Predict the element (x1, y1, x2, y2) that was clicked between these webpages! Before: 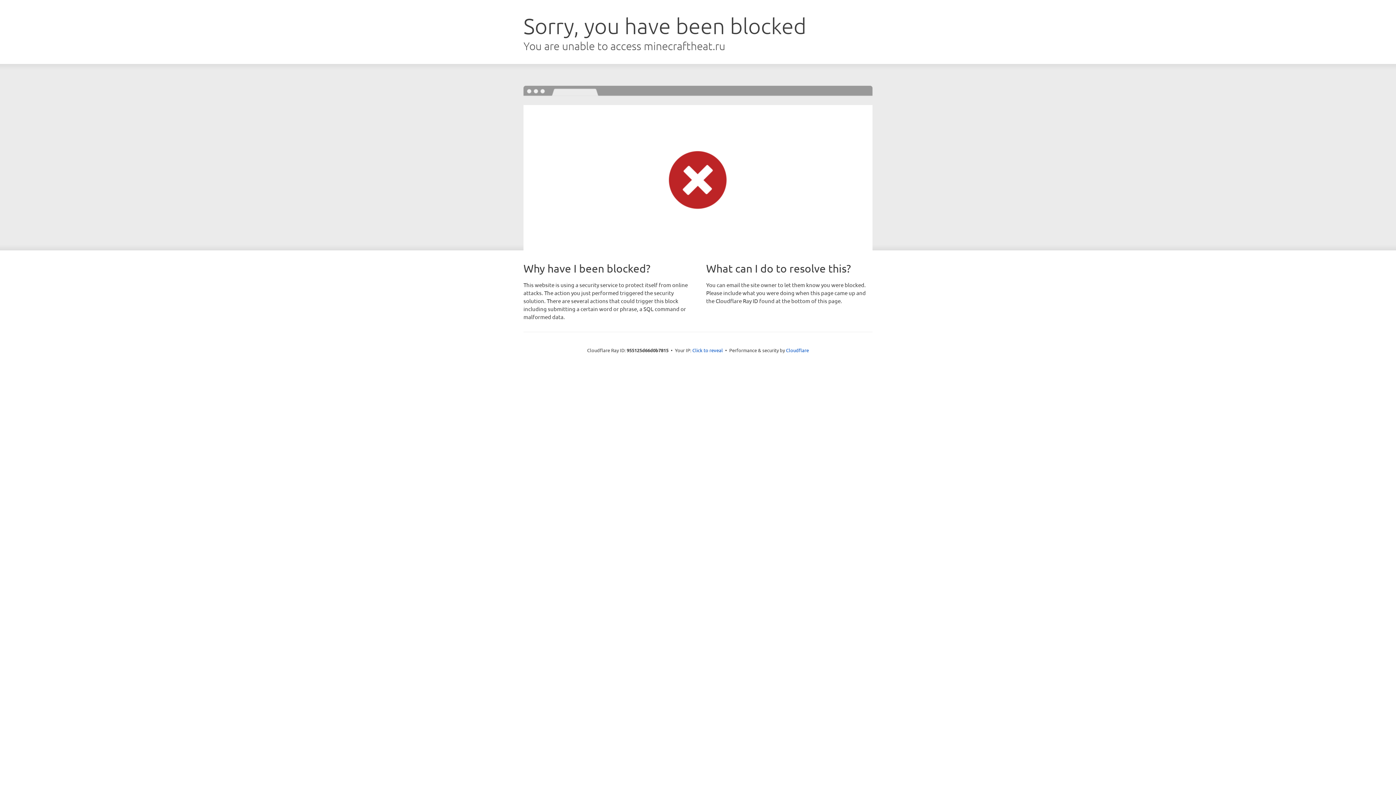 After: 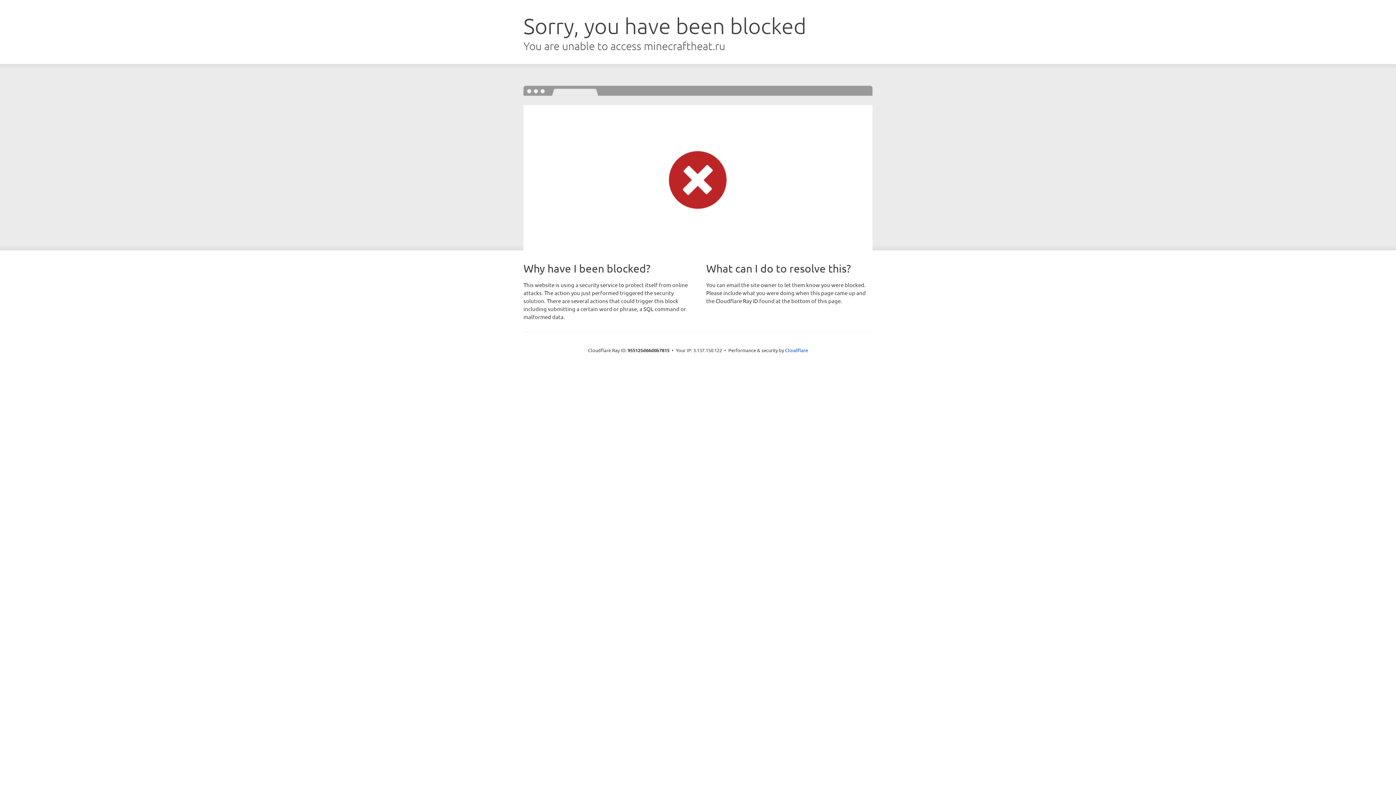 Action: bbox: (692, 346, 723, 353) label: Click to reveal